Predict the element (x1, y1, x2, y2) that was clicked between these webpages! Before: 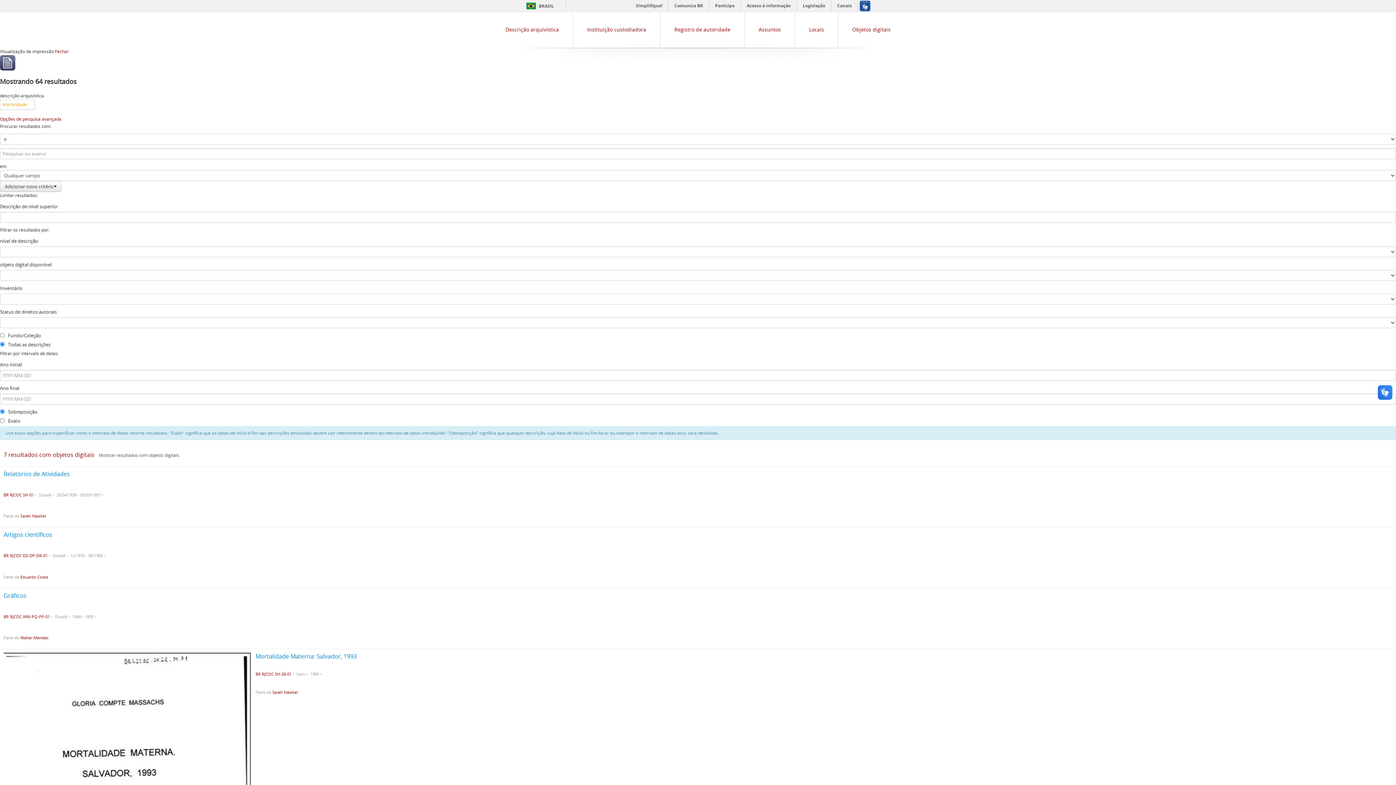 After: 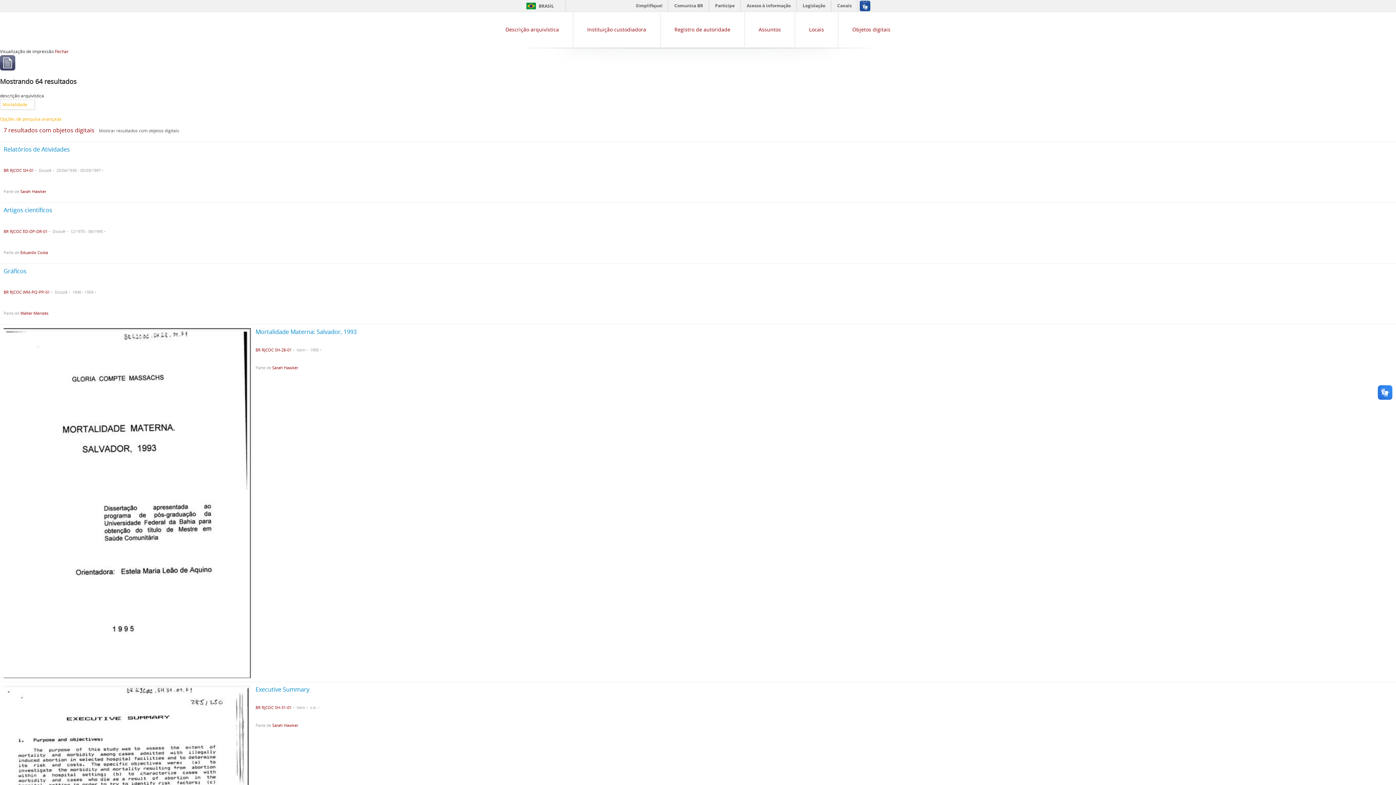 Action: bbox: (0, 115, 61, 122) label: Opções de pesquisa avançada